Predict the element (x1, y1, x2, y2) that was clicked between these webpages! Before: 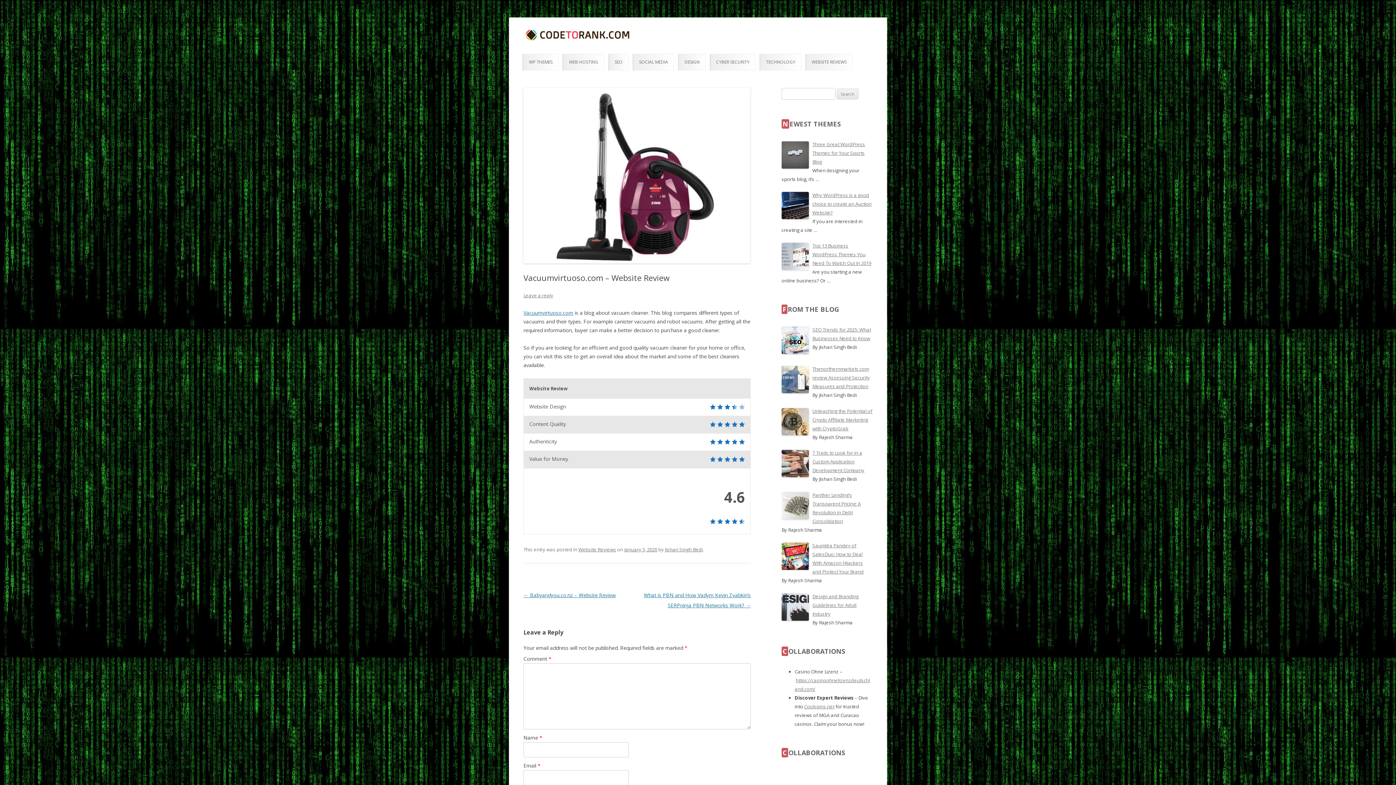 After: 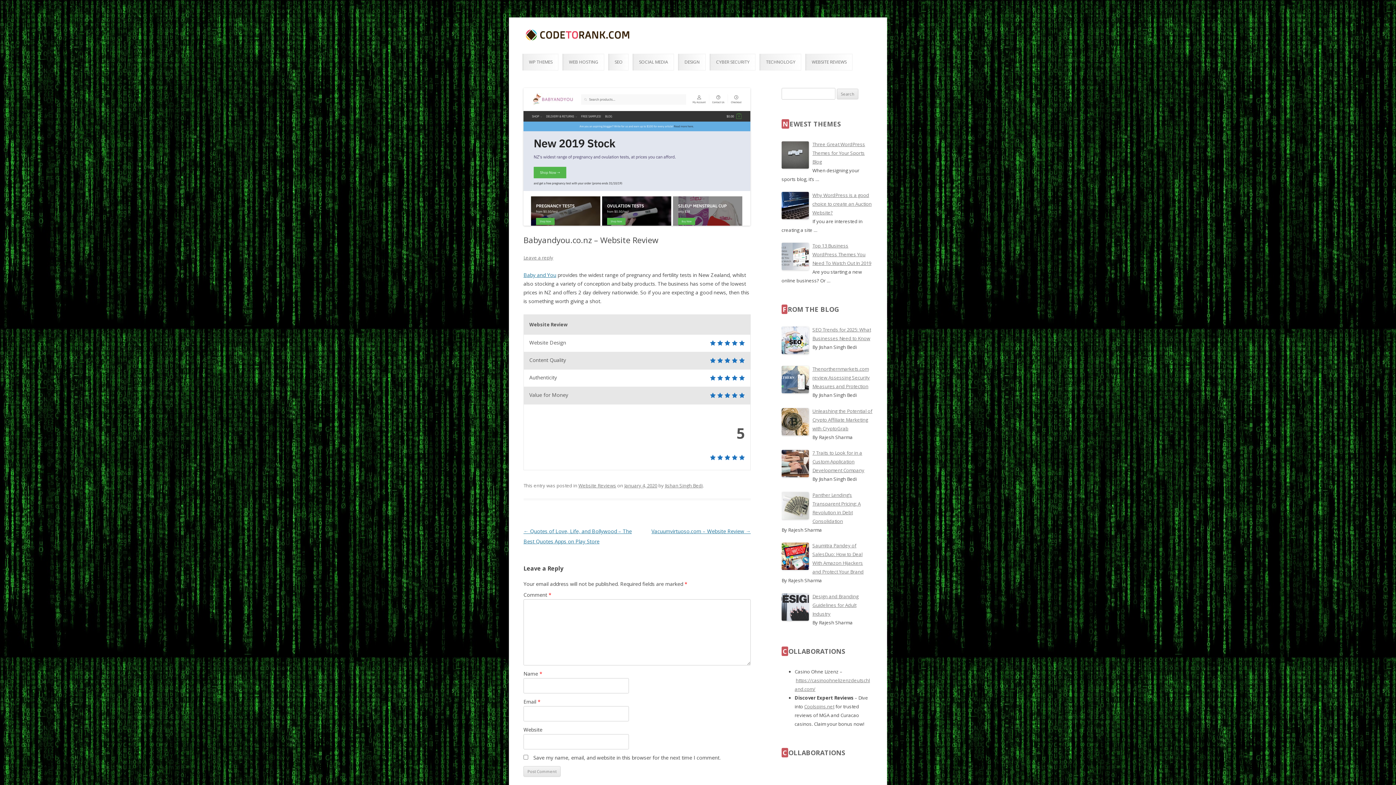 Action: bbox: (523, 592, 616, 598) label: ← Babyandyou.co.nz – Website Review